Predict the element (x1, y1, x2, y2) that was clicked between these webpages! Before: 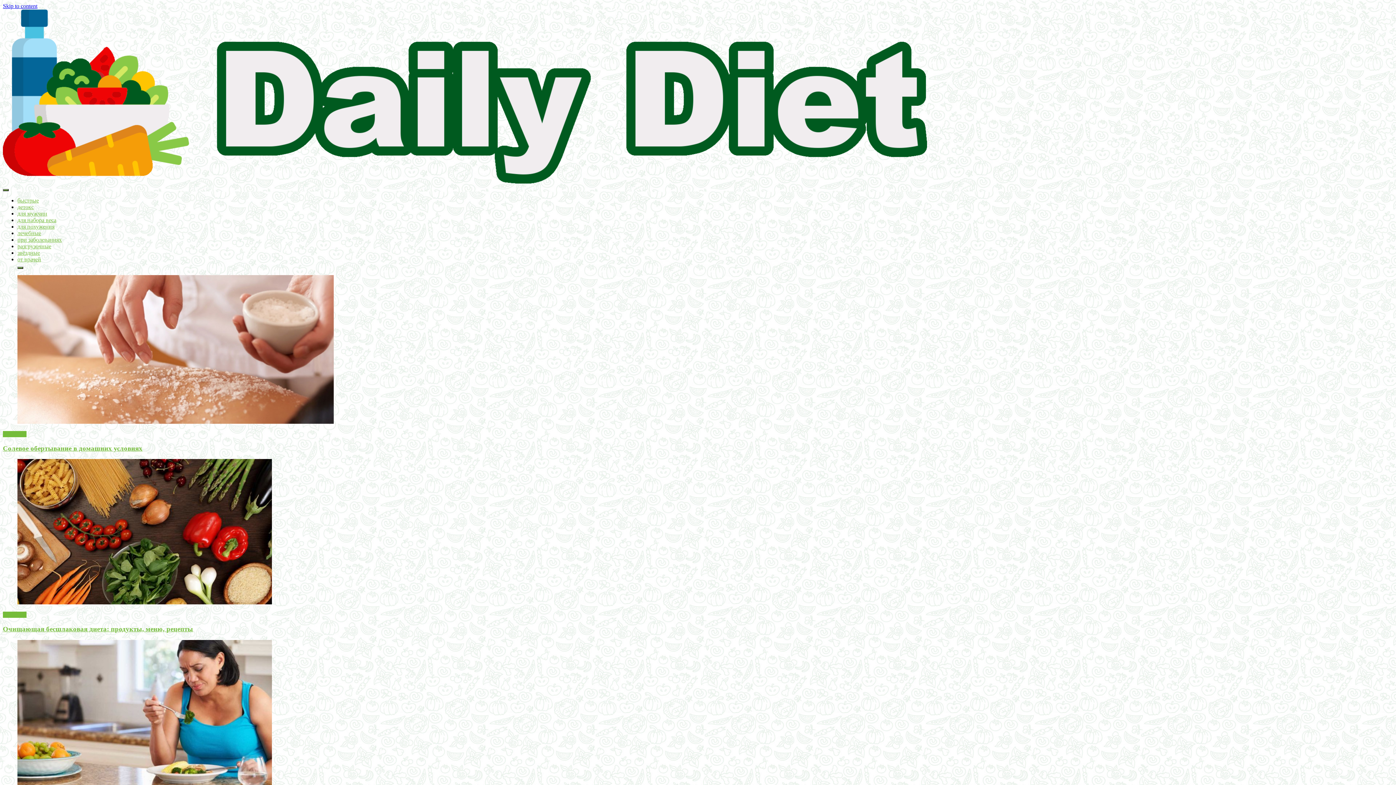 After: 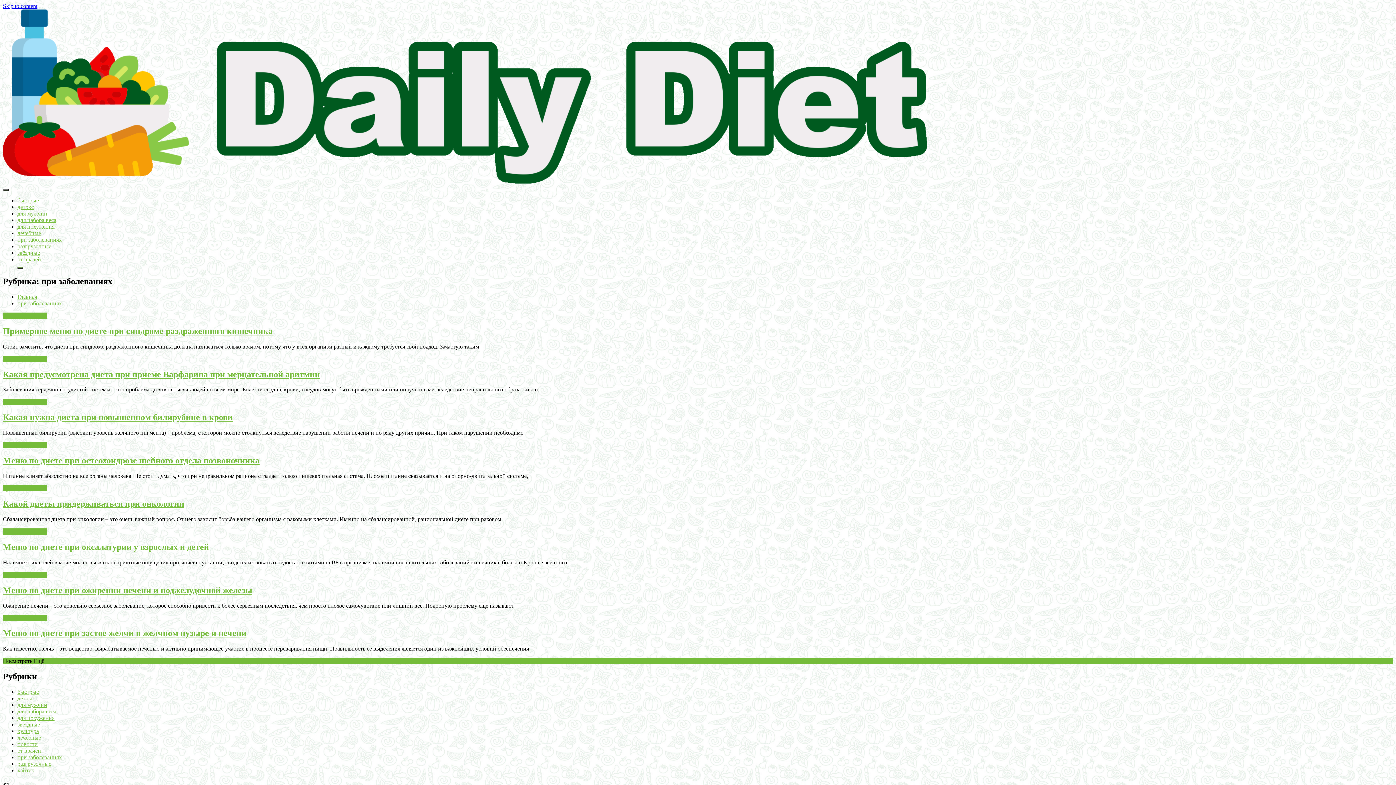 Action: label: при заболеваниях bbox: (17, 236, 61, 242)